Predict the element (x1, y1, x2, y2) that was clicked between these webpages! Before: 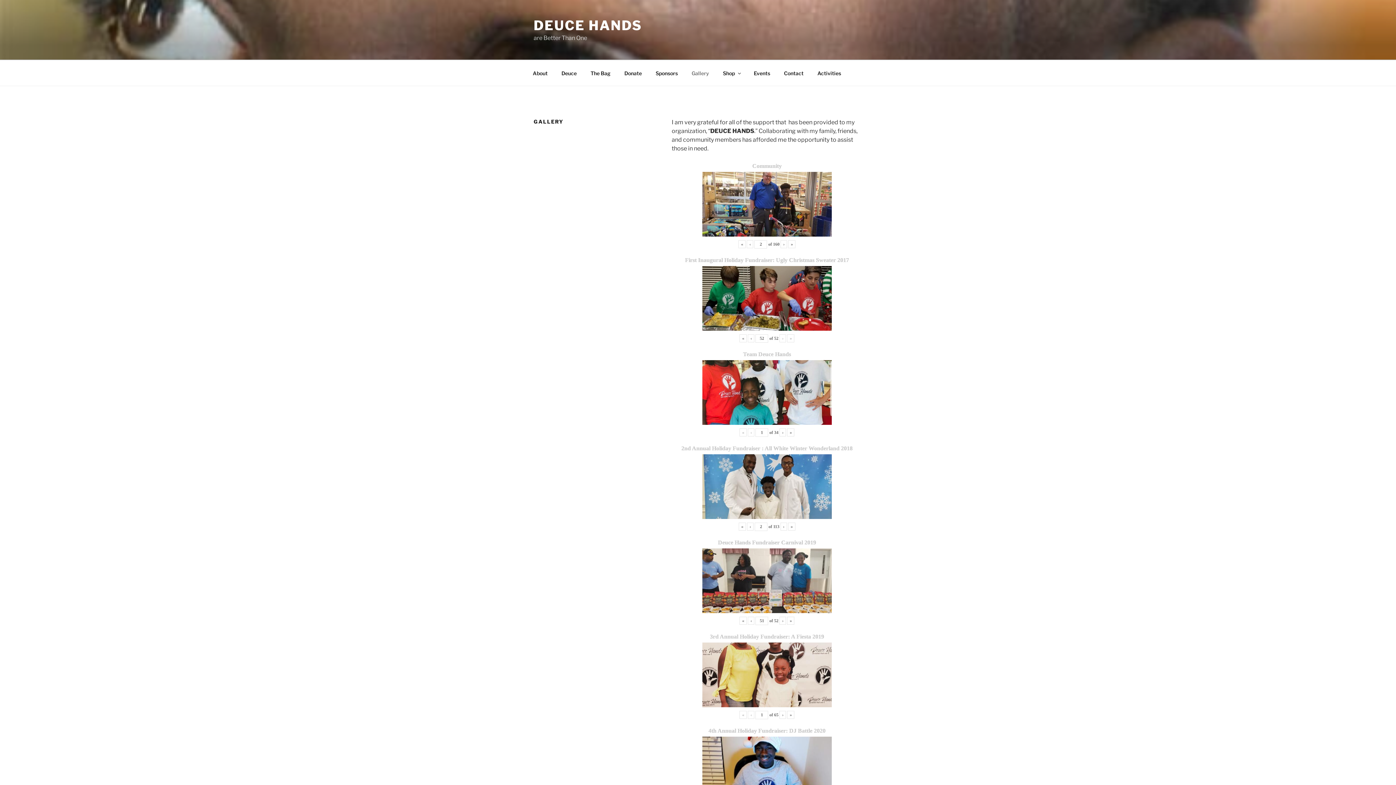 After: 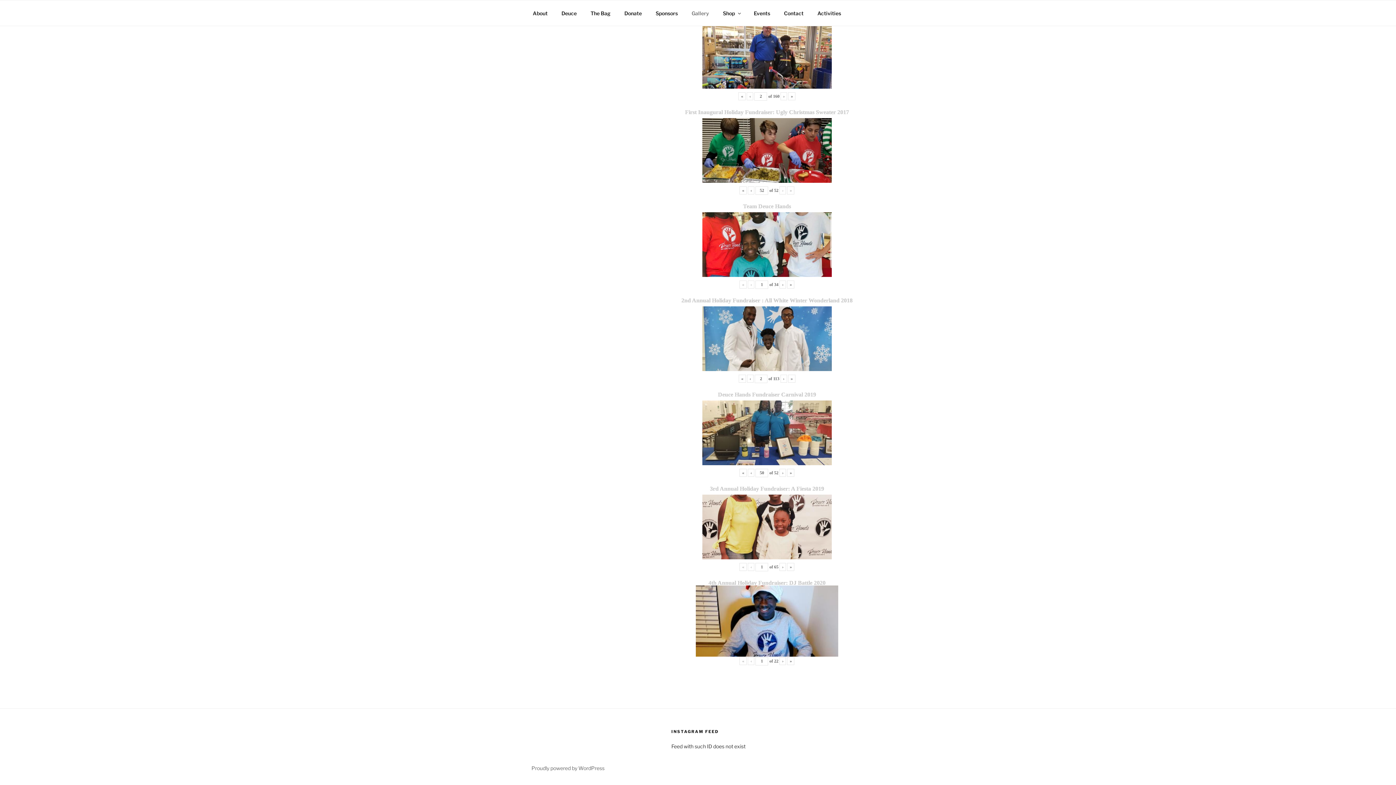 Action: bbox: (748, 617, 754, 625) label: ‹